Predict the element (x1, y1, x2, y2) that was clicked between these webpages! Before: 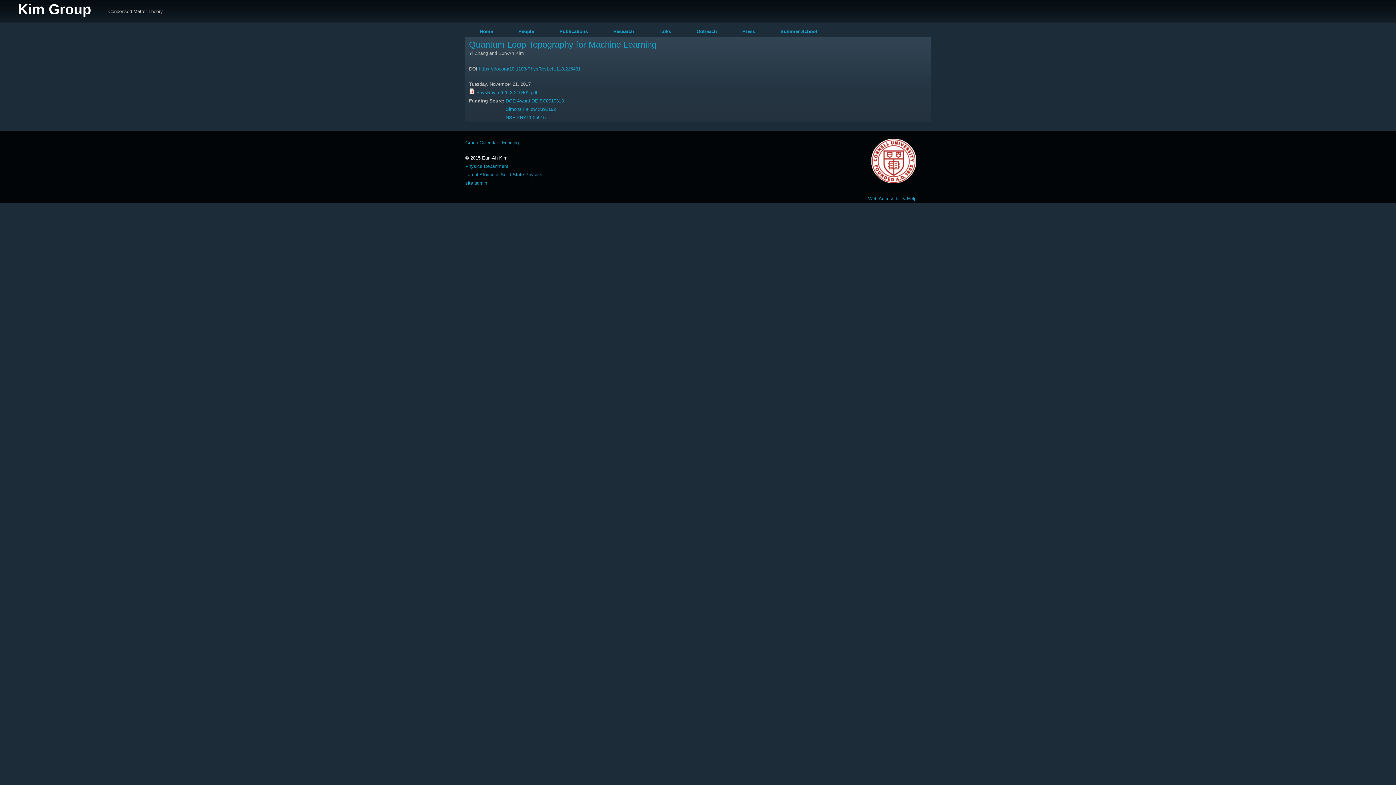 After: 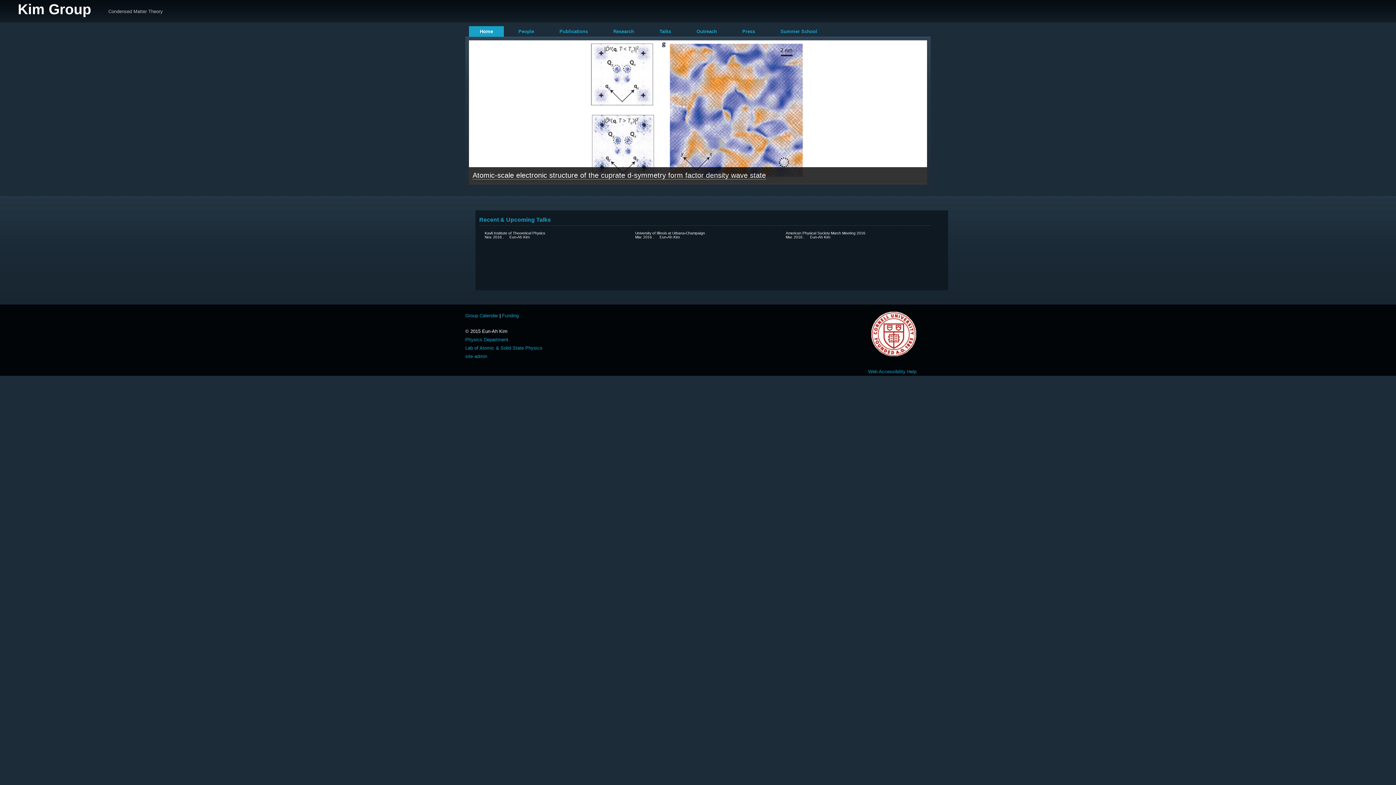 Action: label: Home bbox: (469, 26, 504, 36)